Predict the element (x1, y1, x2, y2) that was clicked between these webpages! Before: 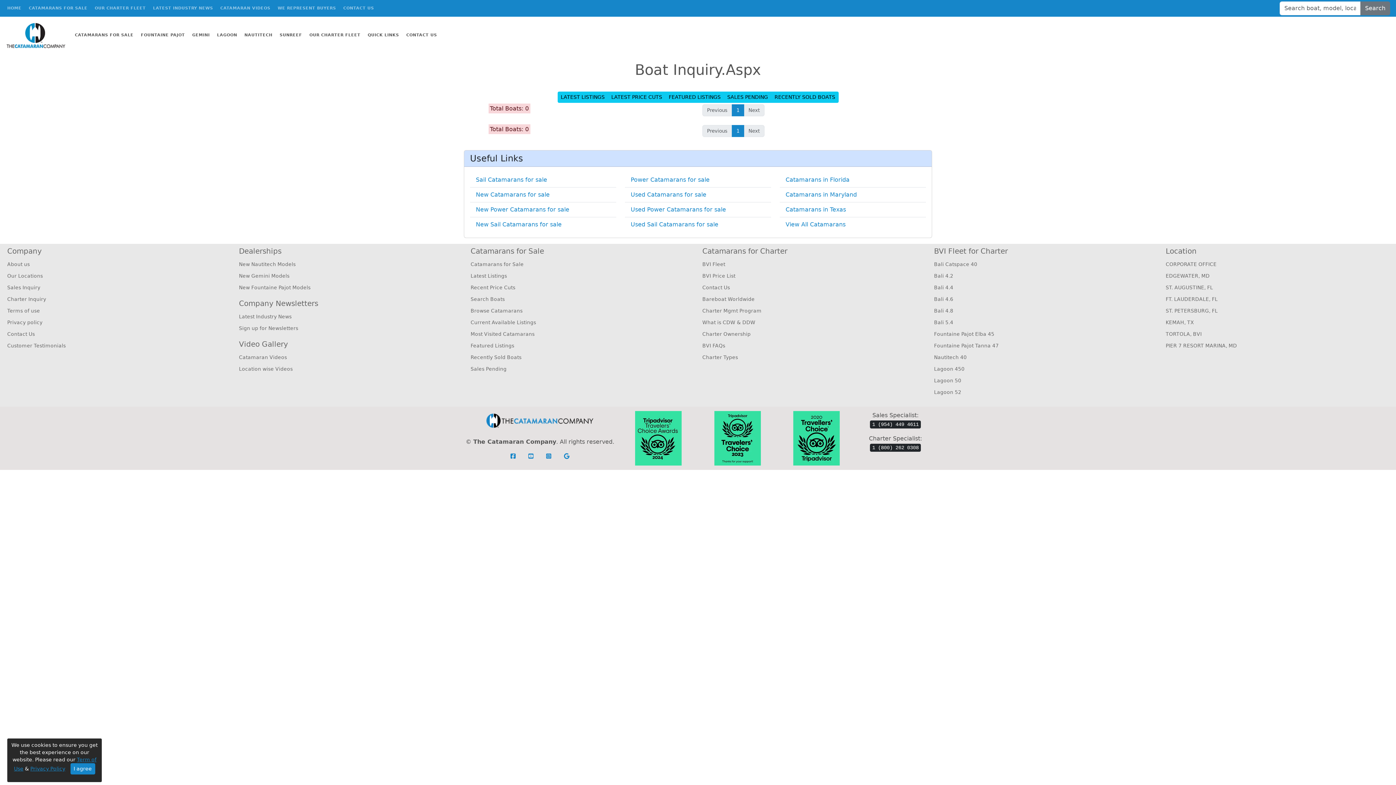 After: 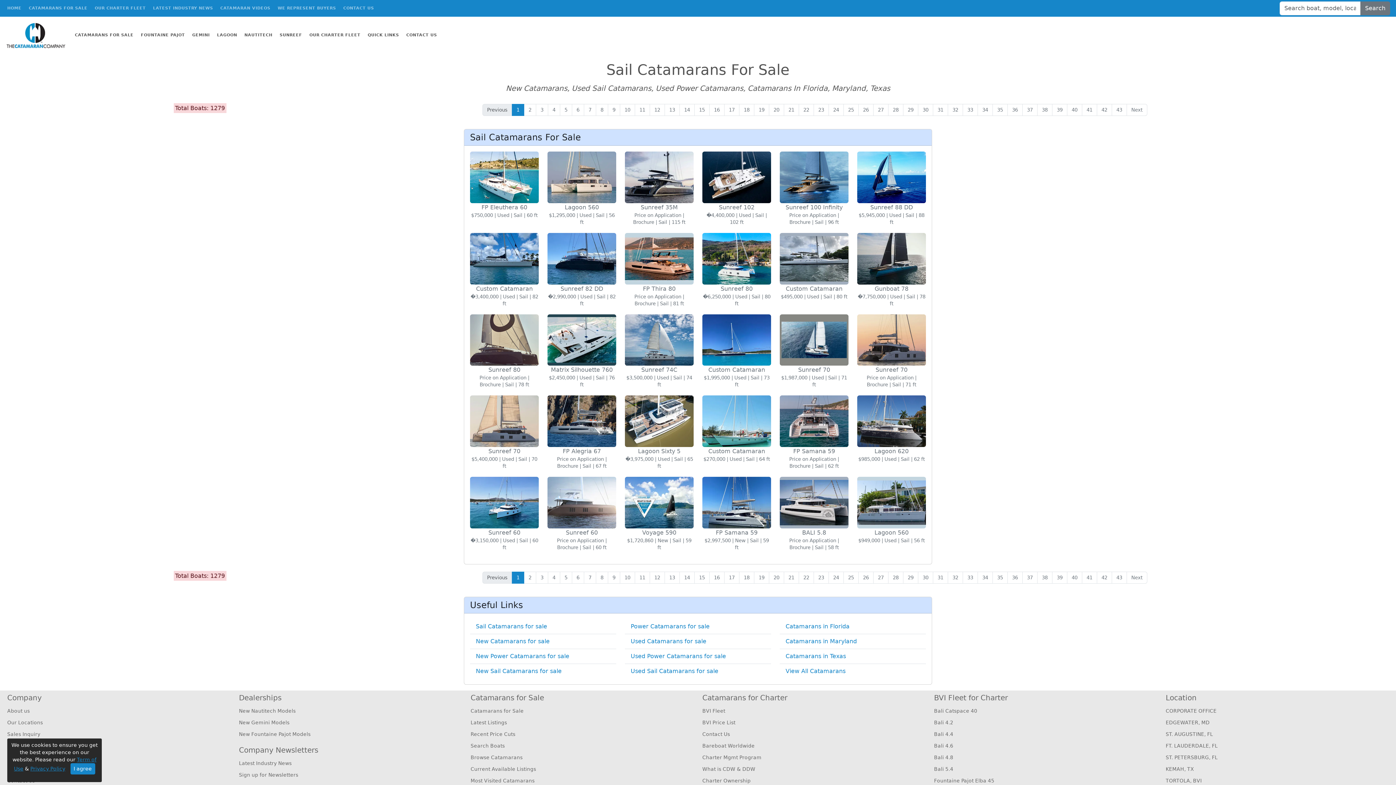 Action: label: Sail Catamarans for sale bbox: (476, 176, 547, 183)